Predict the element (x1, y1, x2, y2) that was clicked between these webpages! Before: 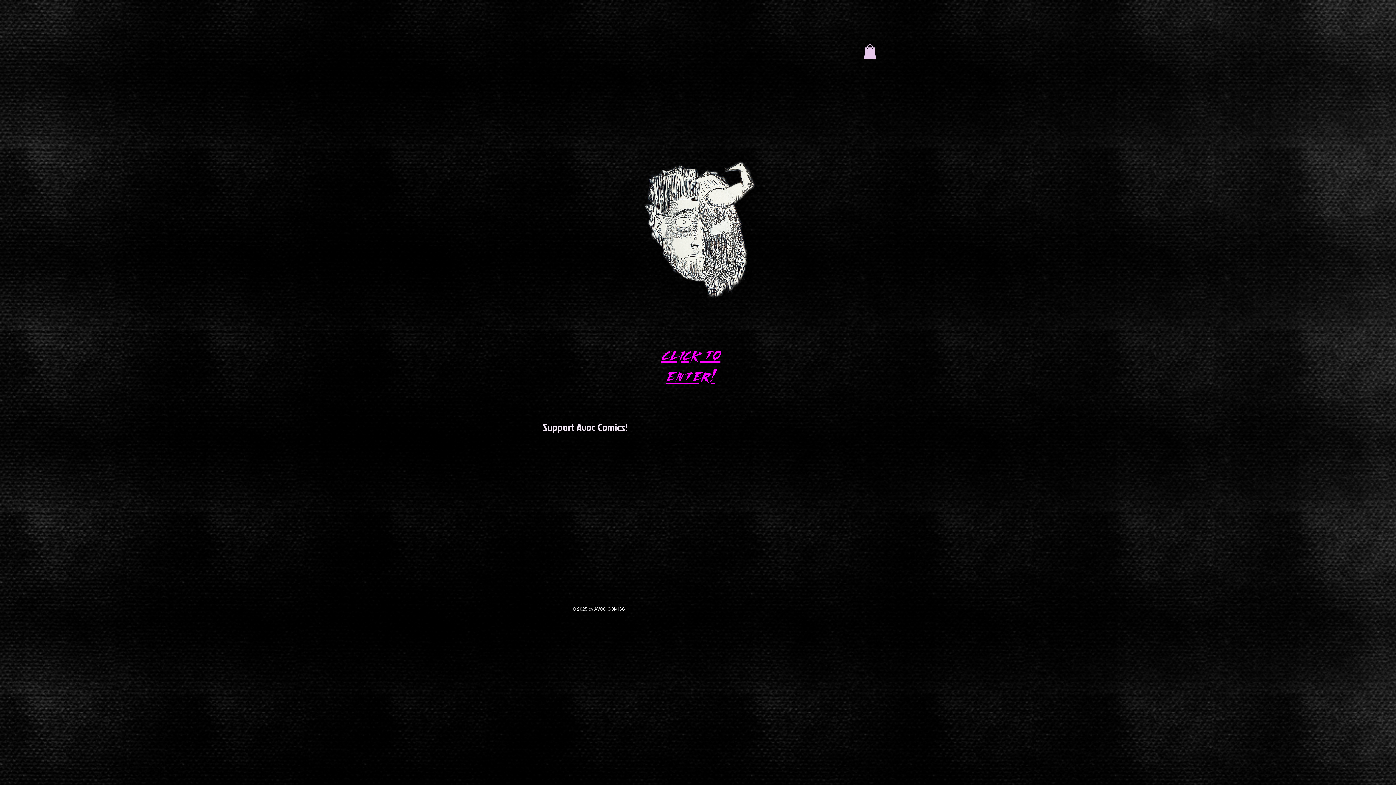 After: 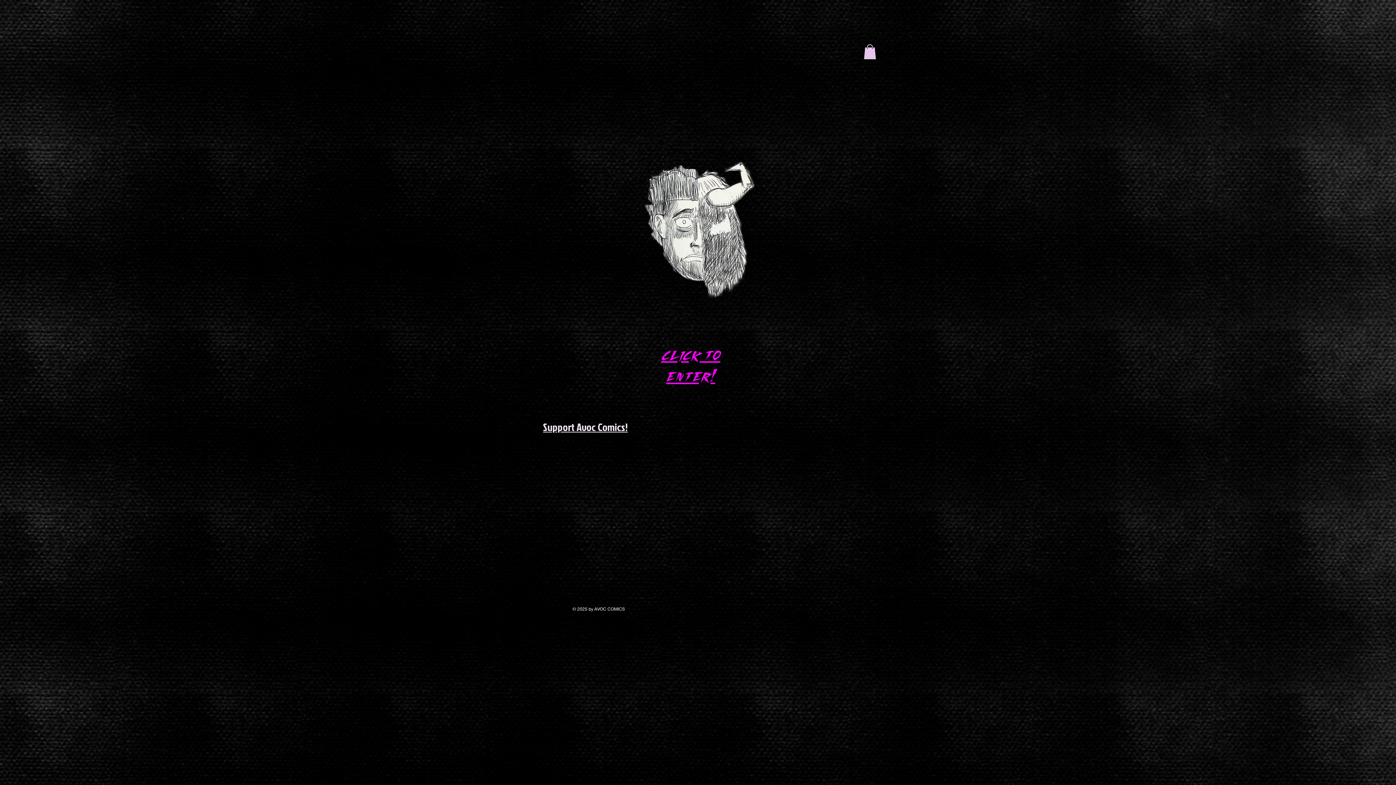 Action: bbox: (546, 435, 599, 452)